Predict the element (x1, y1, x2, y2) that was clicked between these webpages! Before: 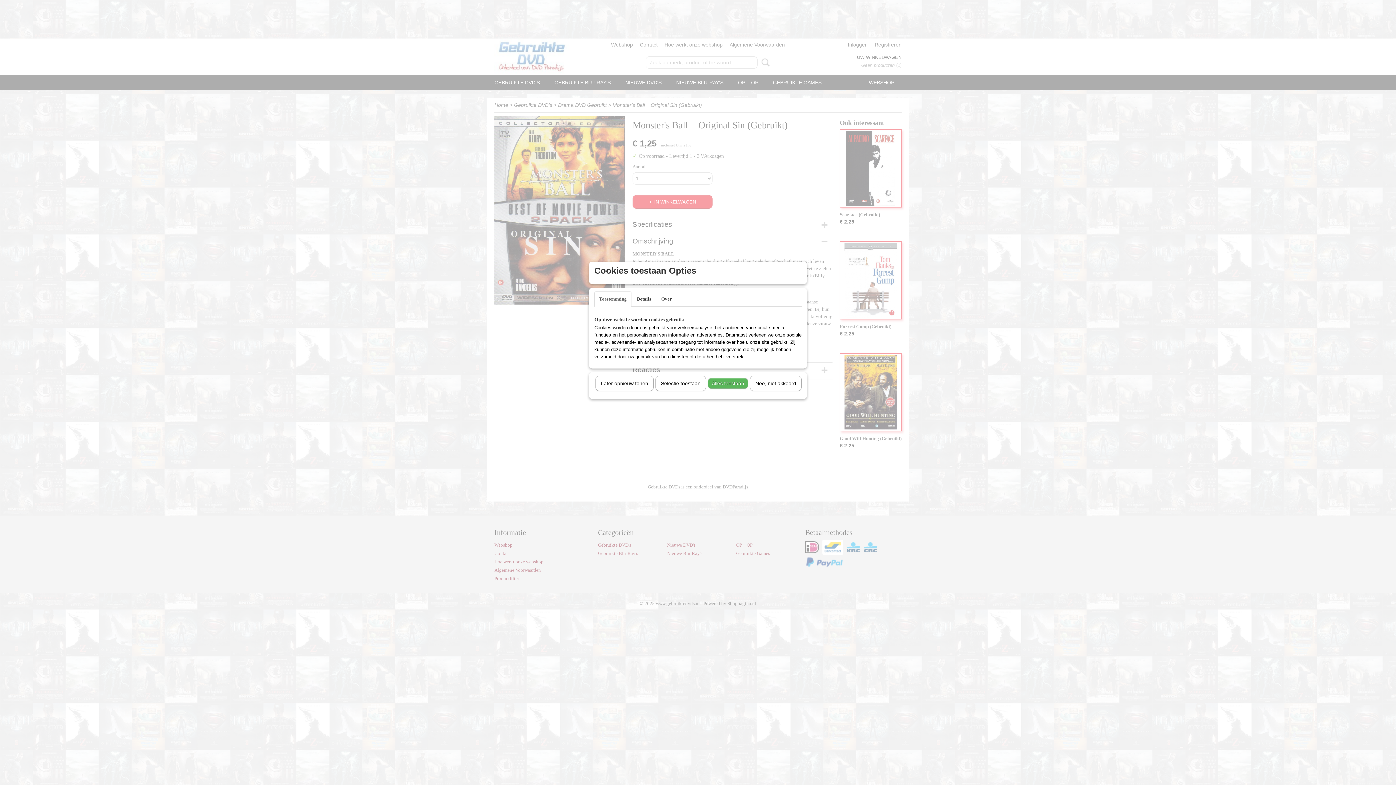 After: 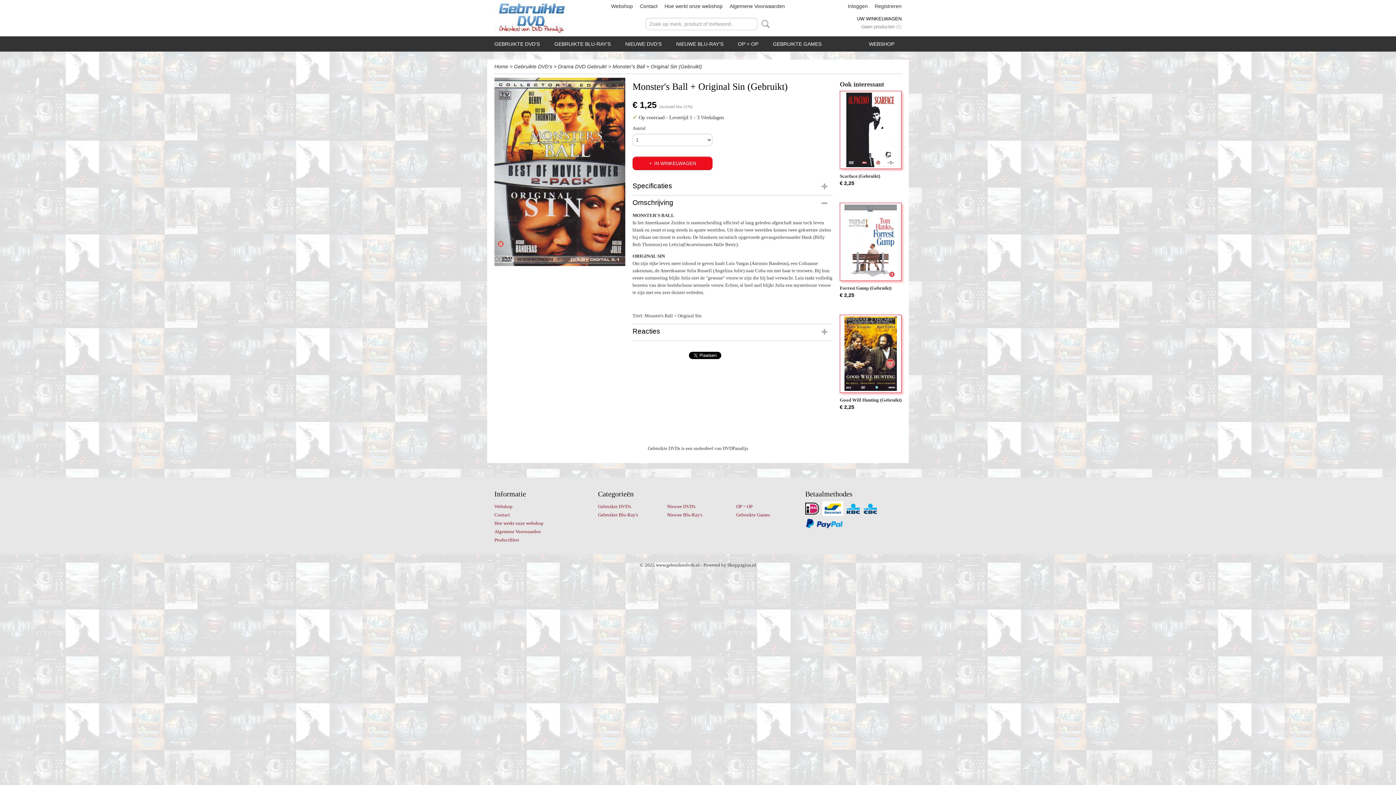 Action: bbox: (708, 378, 748, 389) label: Alles toestaan